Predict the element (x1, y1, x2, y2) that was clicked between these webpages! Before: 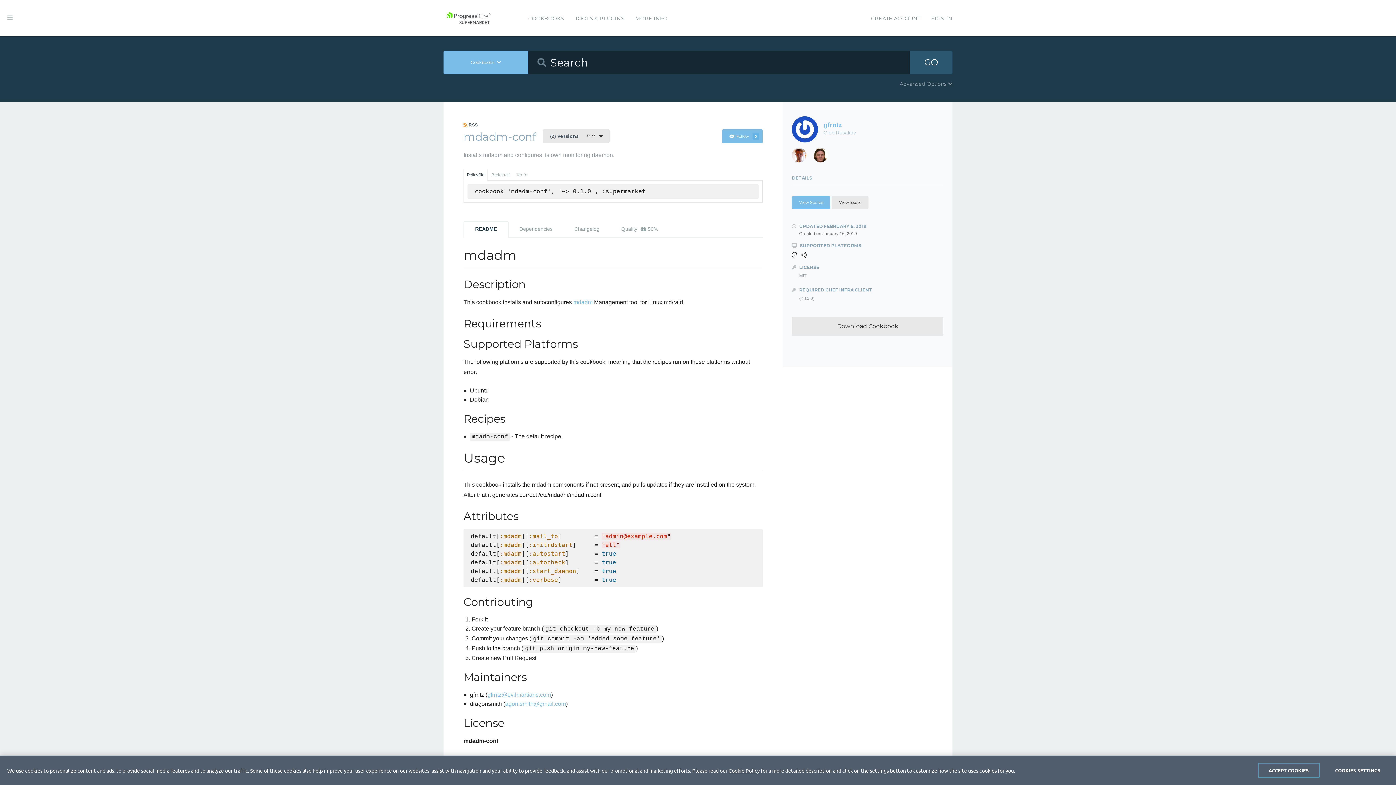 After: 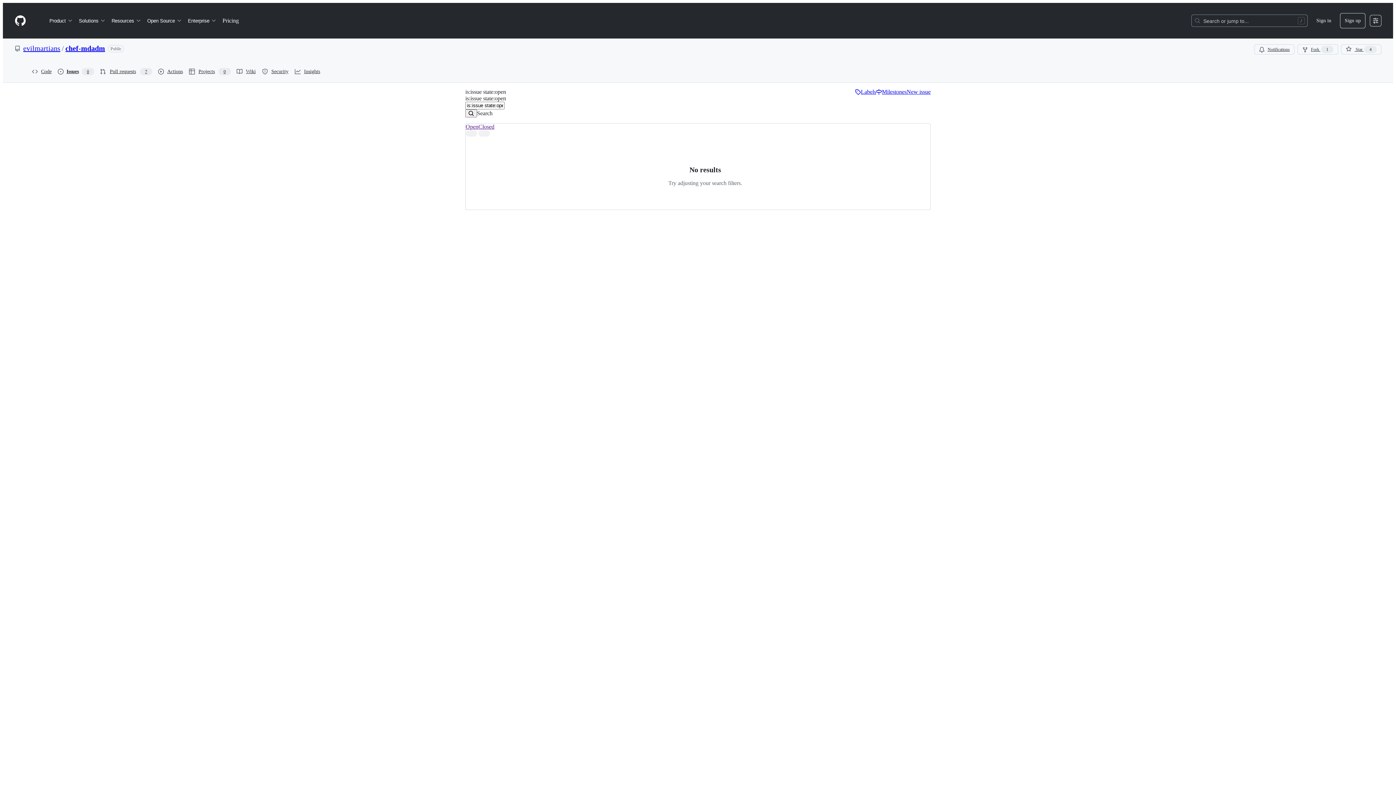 Action: label: View Issues bbox: (832, 196, 868, 209)